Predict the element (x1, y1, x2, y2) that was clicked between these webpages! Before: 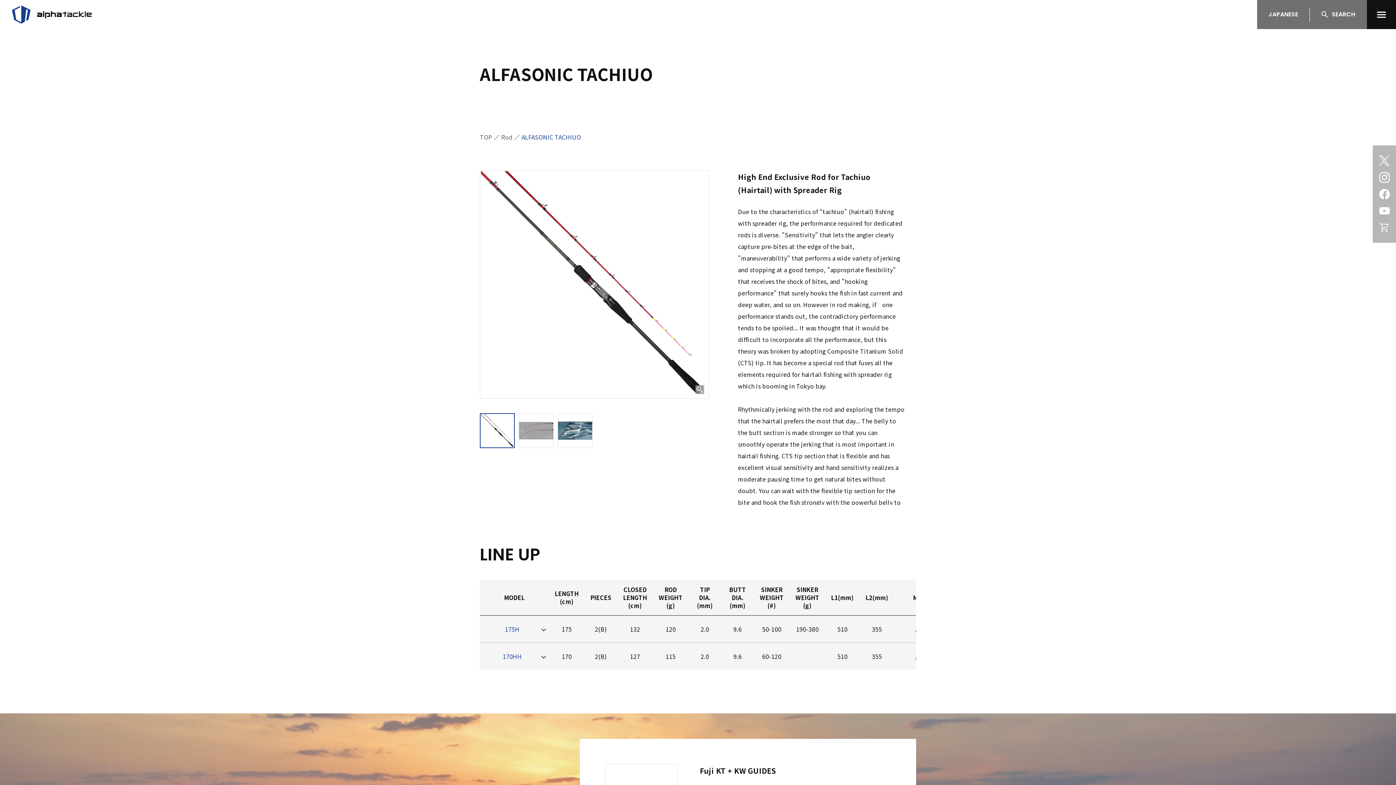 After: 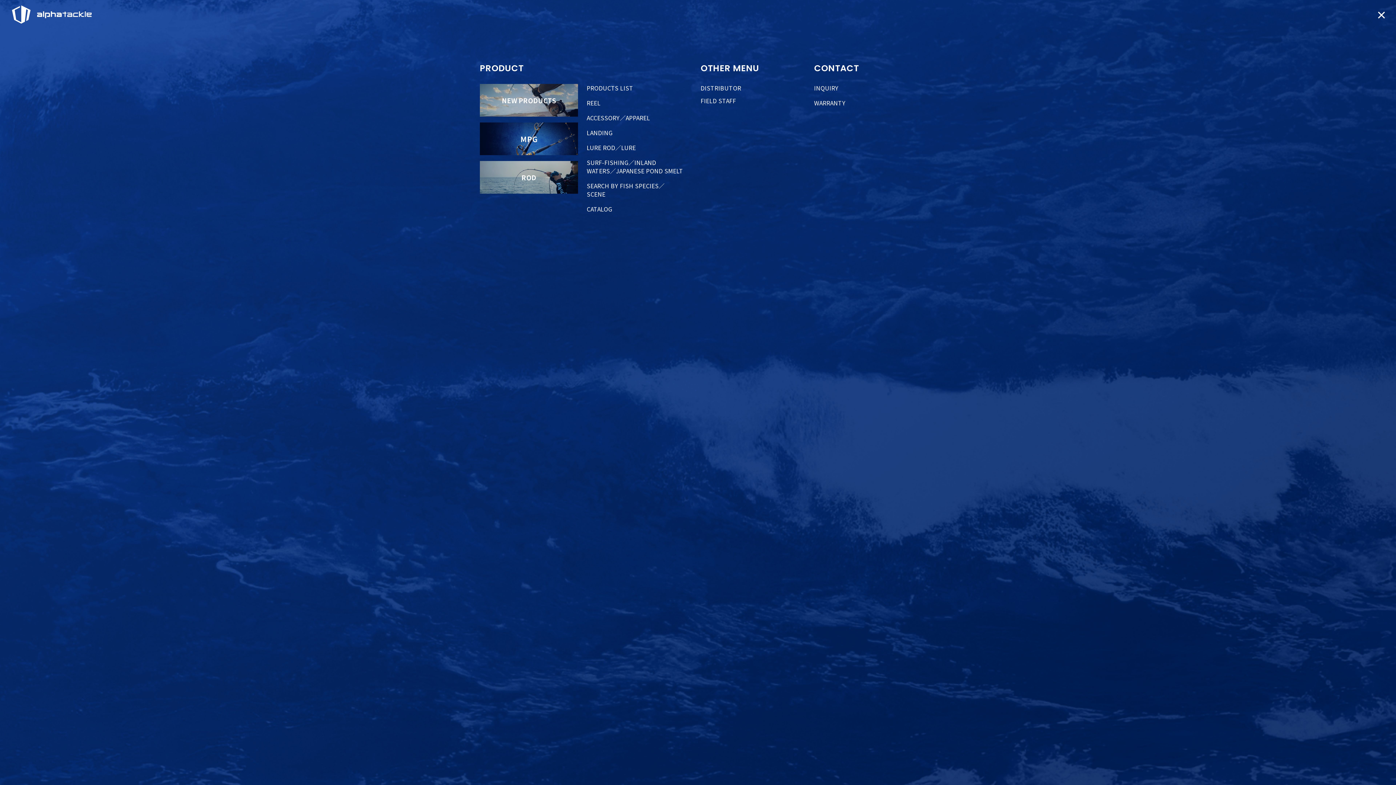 Action: label: menu bbox: (1367, 0, 1396, 29)